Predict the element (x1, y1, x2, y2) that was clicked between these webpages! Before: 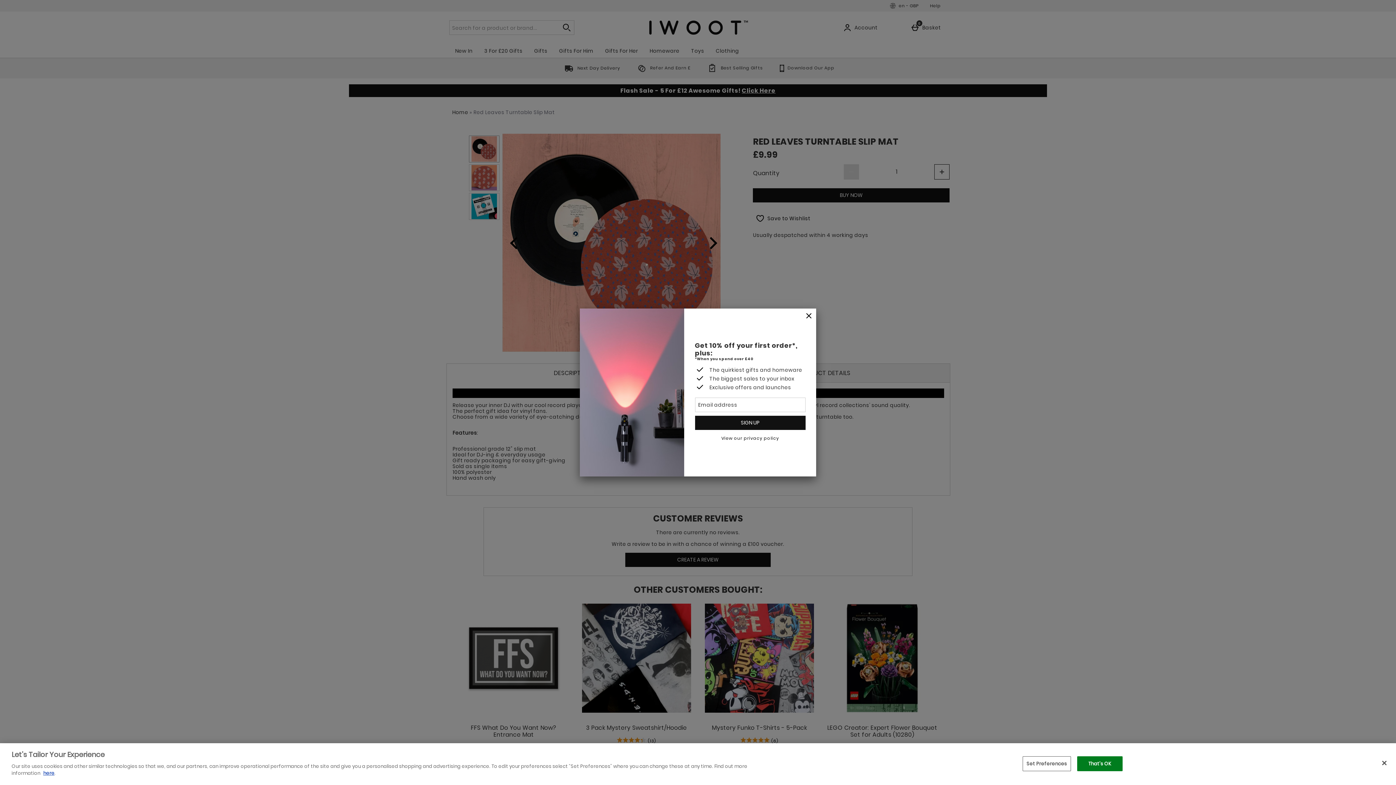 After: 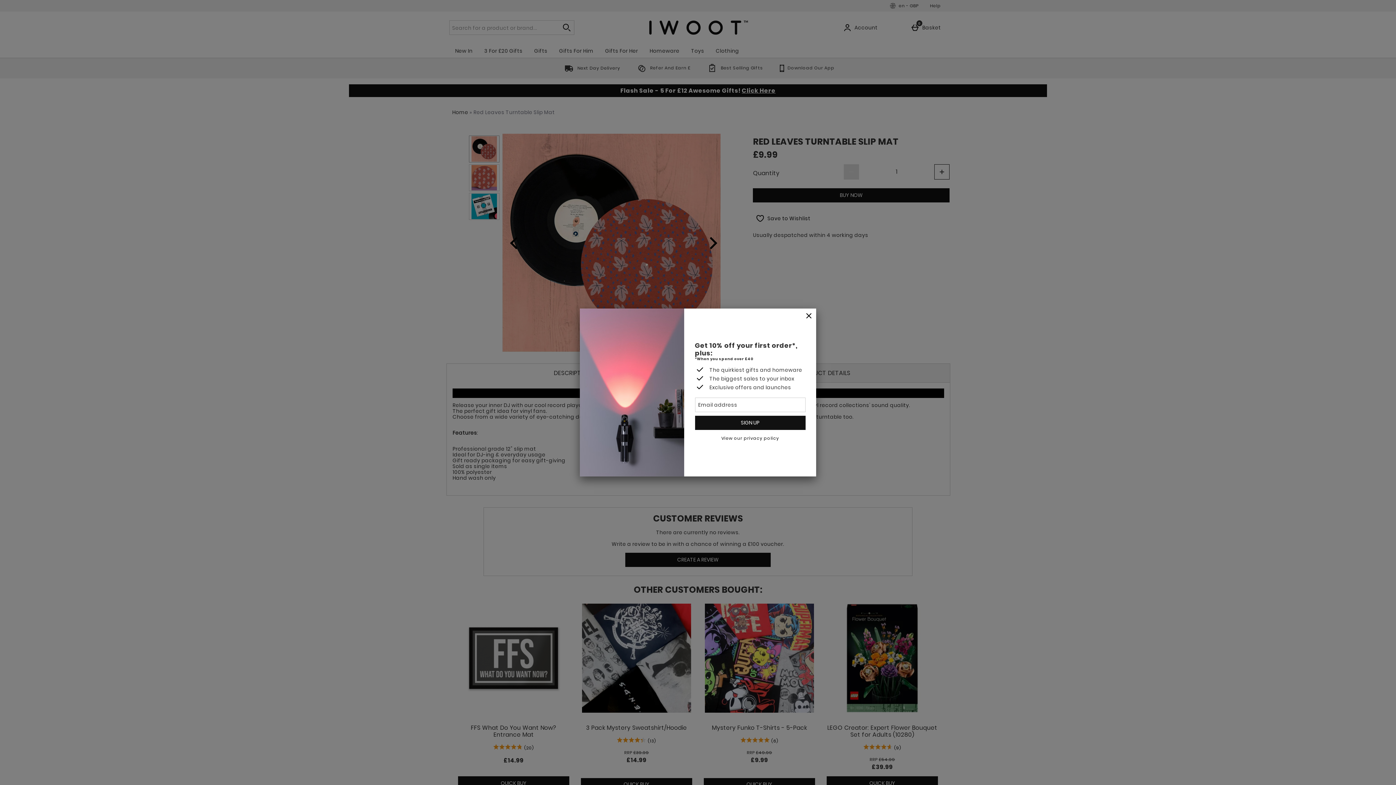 Action: label: That's OK bbox: (1077, 756, 1122, 771)